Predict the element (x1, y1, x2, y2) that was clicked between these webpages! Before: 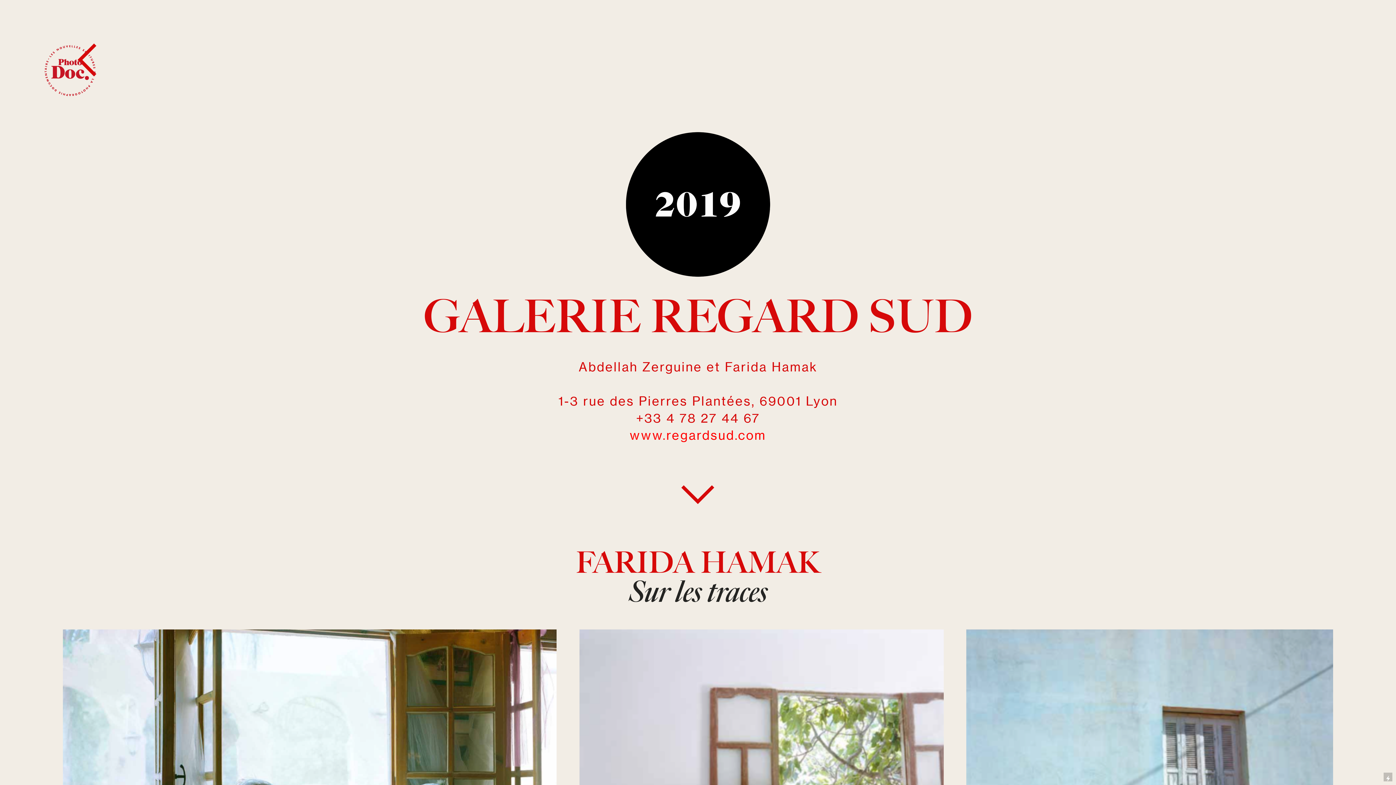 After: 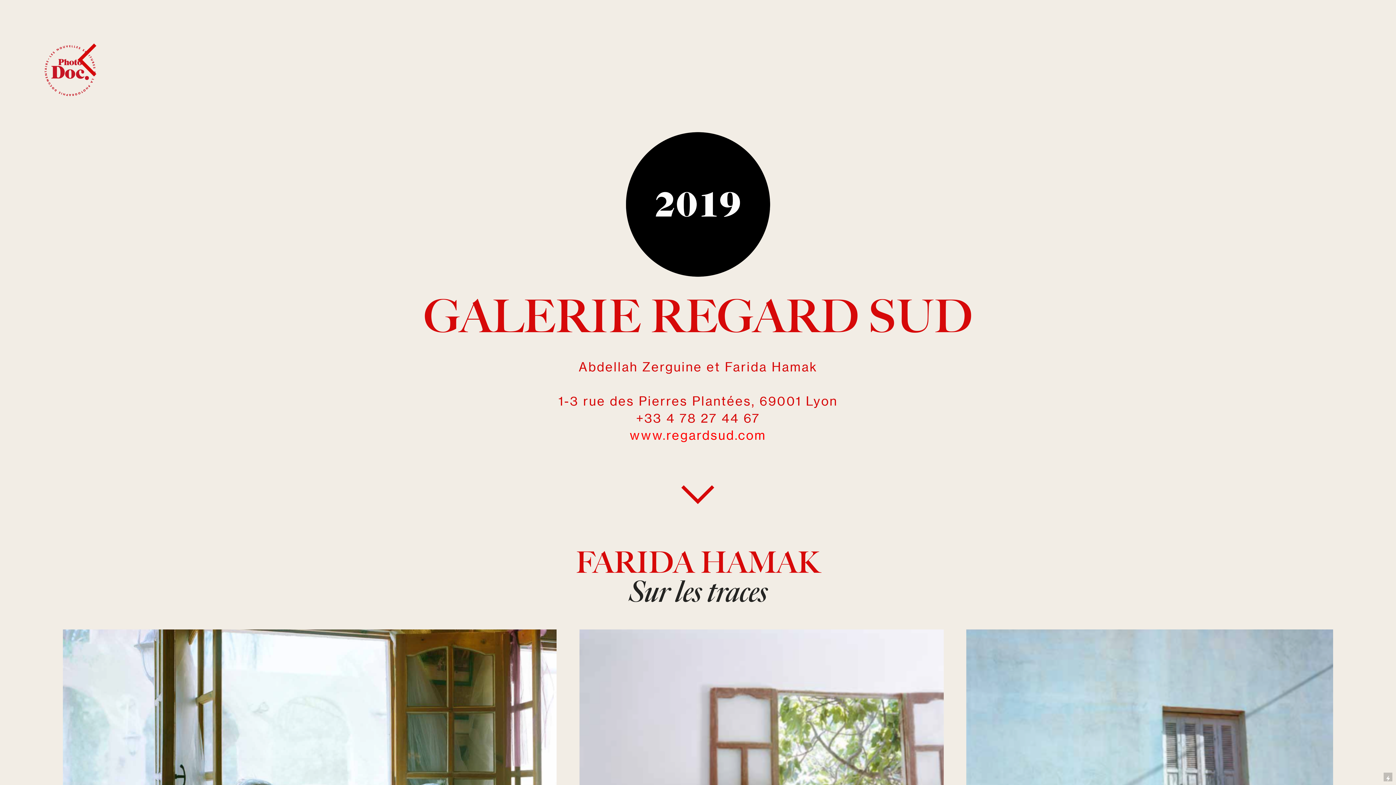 Action: label: www.regardsud.com bbox: (630, 427, 766, 444)